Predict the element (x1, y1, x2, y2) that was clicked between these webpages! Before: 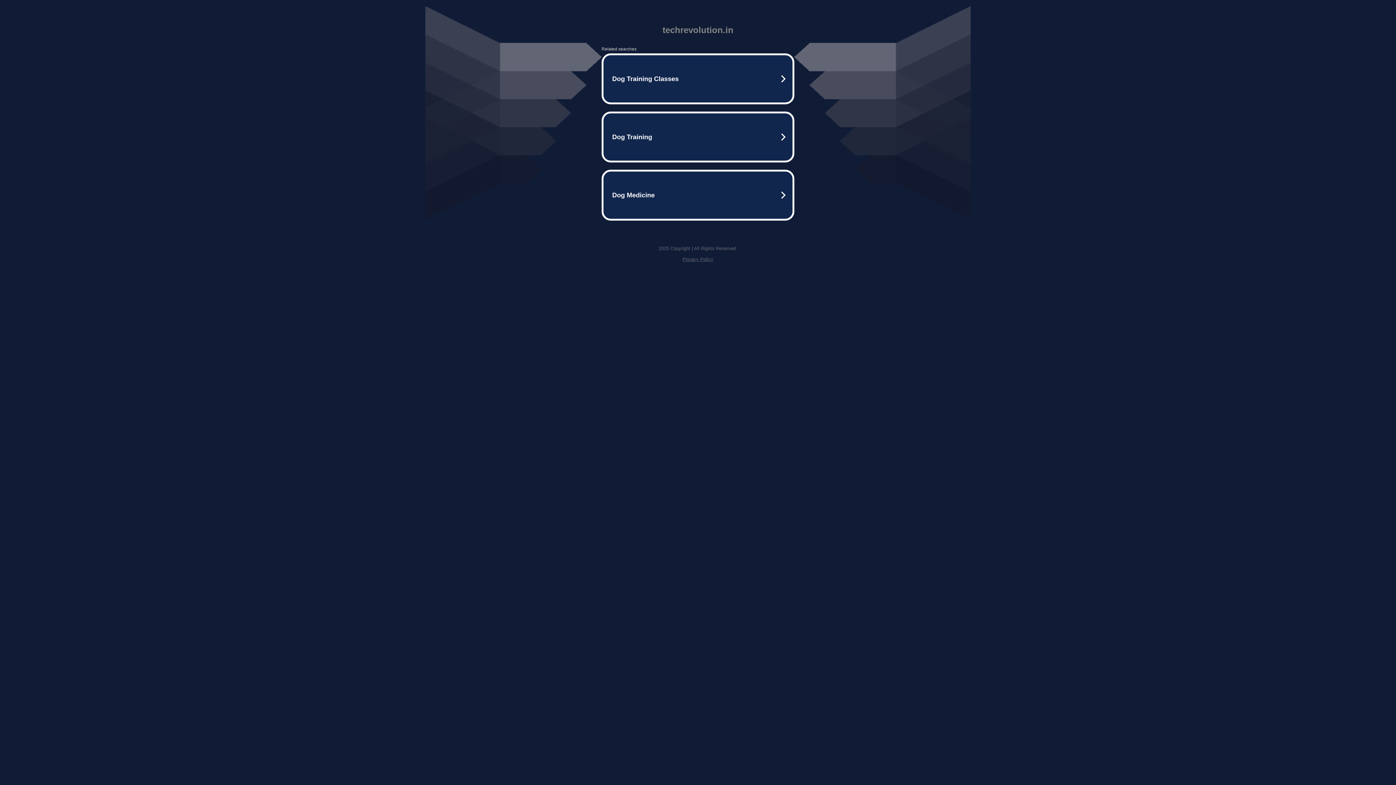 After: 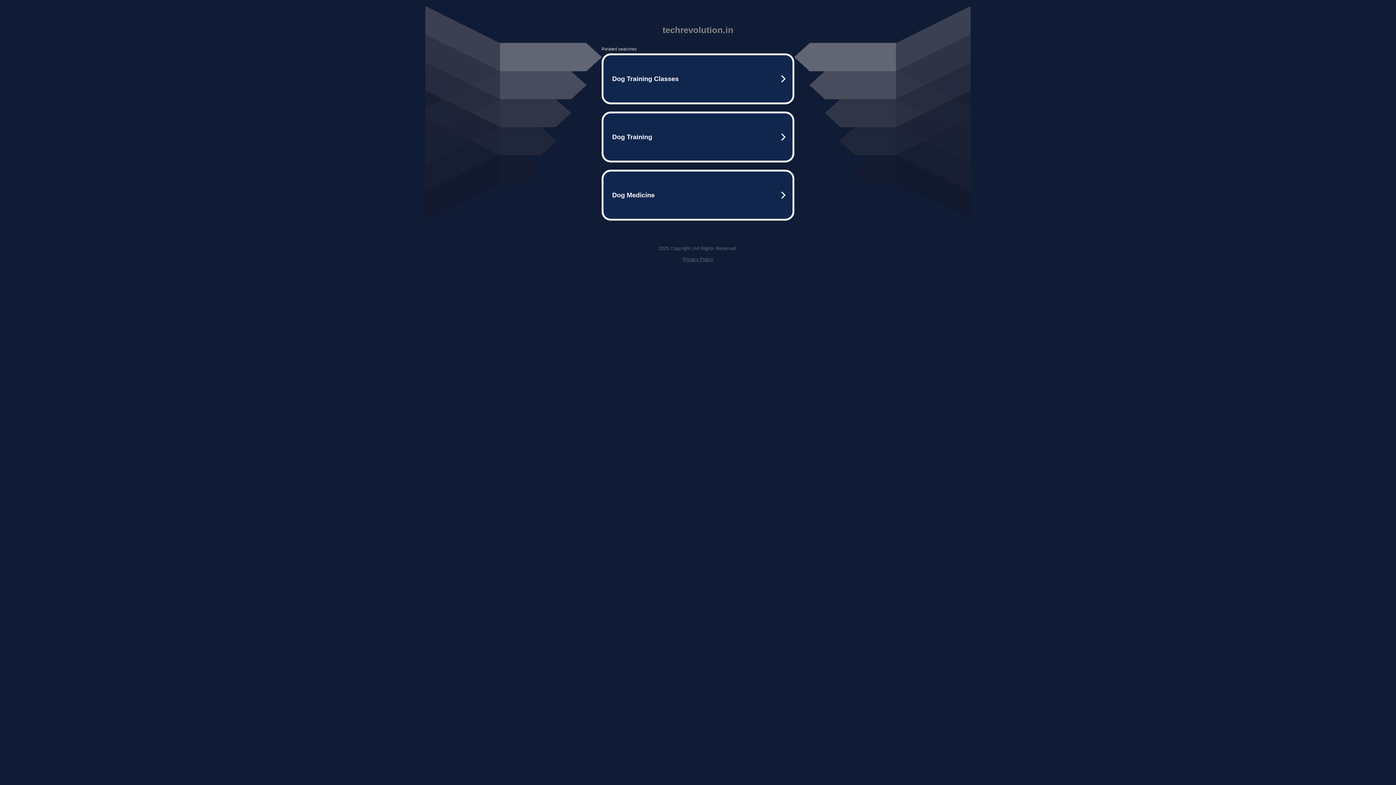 Action: label: Privacy Policy bbox: (682, 256, 713, 262)